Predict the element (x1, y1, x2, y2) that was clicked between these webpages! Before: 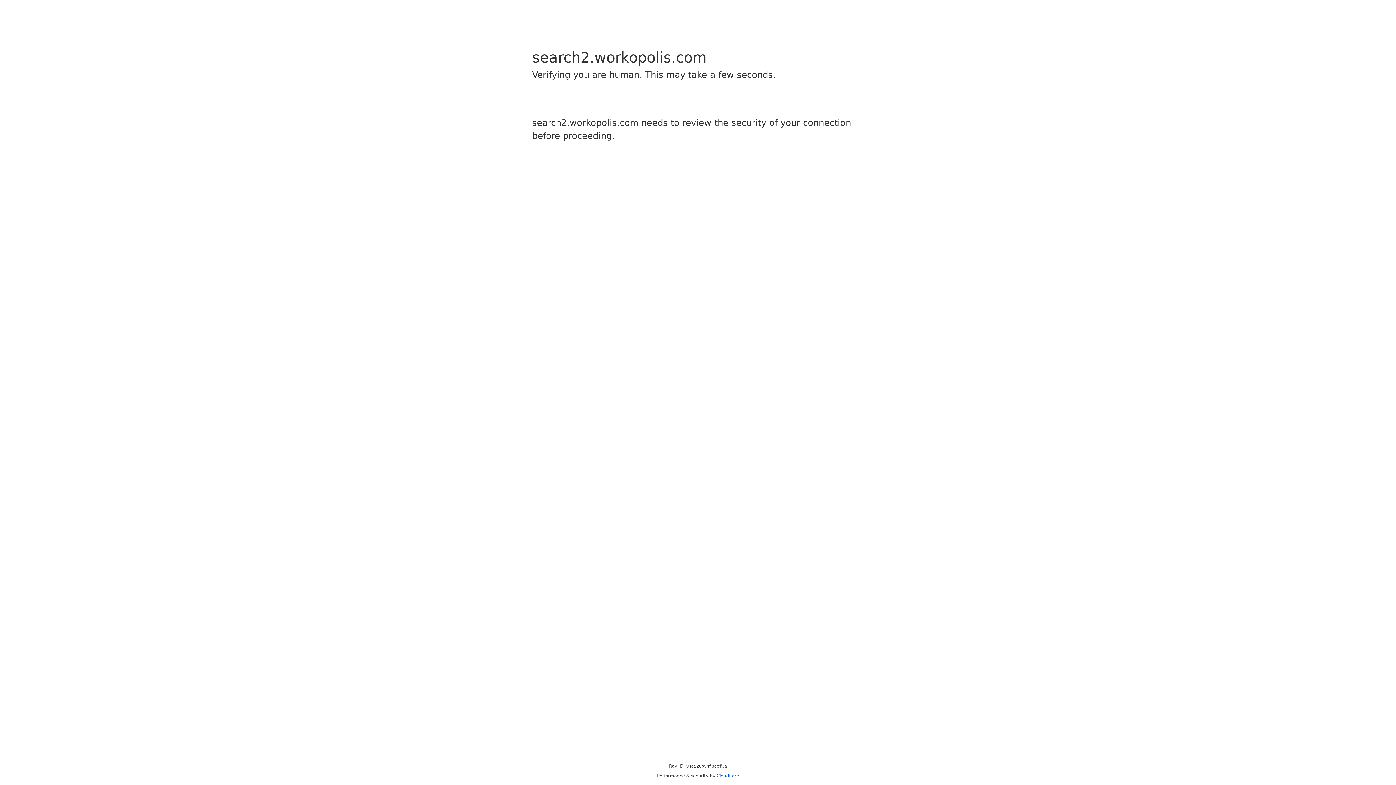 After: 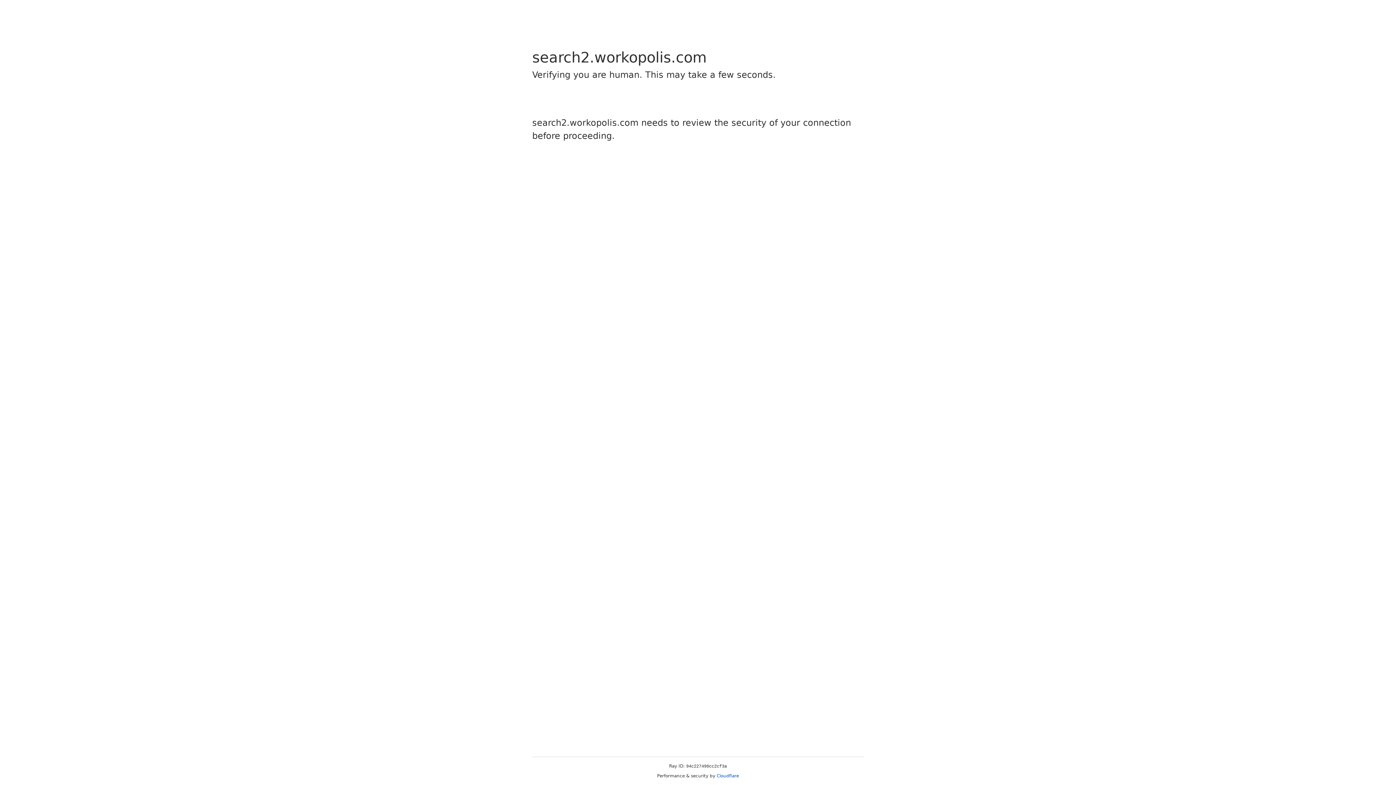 Action: bbox: (716, 773, 739, 778) label: Cloudflare